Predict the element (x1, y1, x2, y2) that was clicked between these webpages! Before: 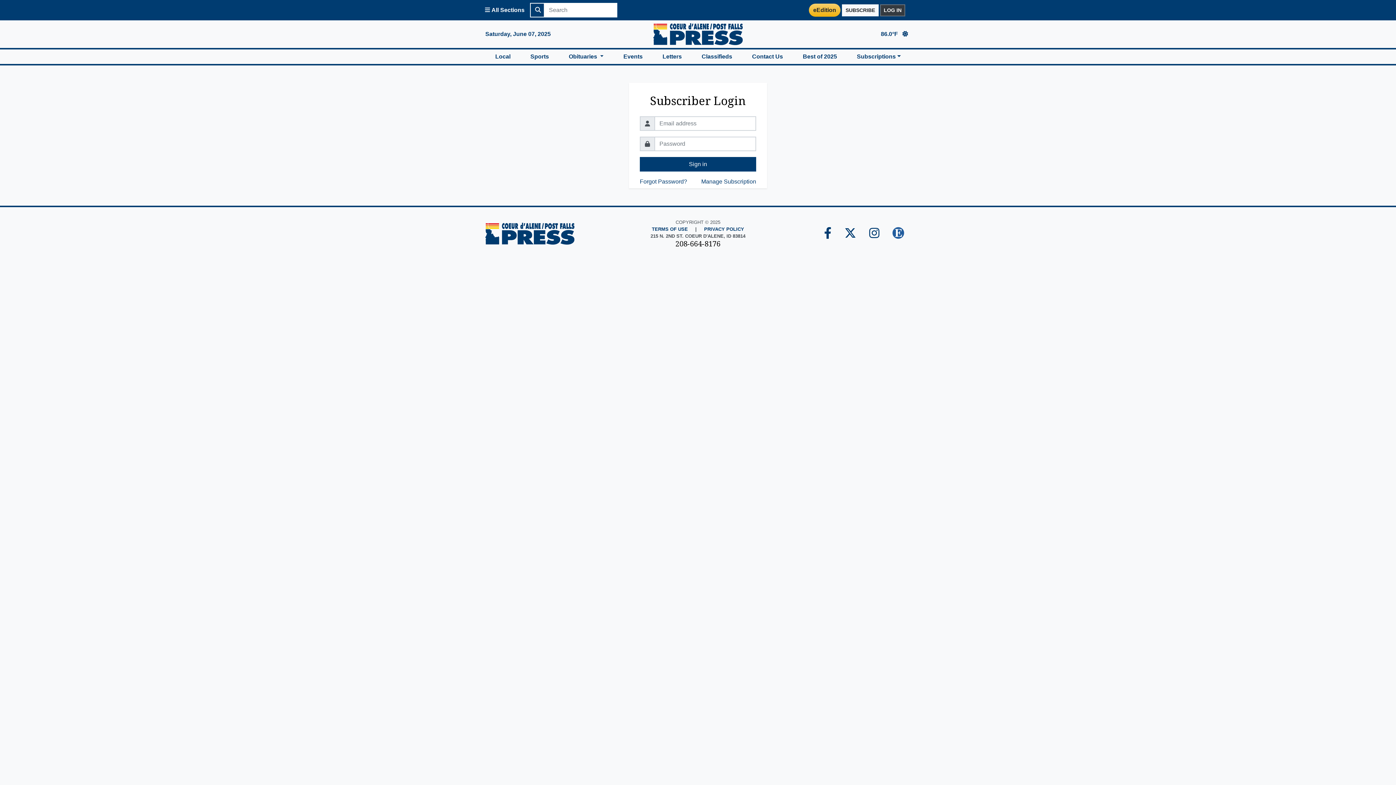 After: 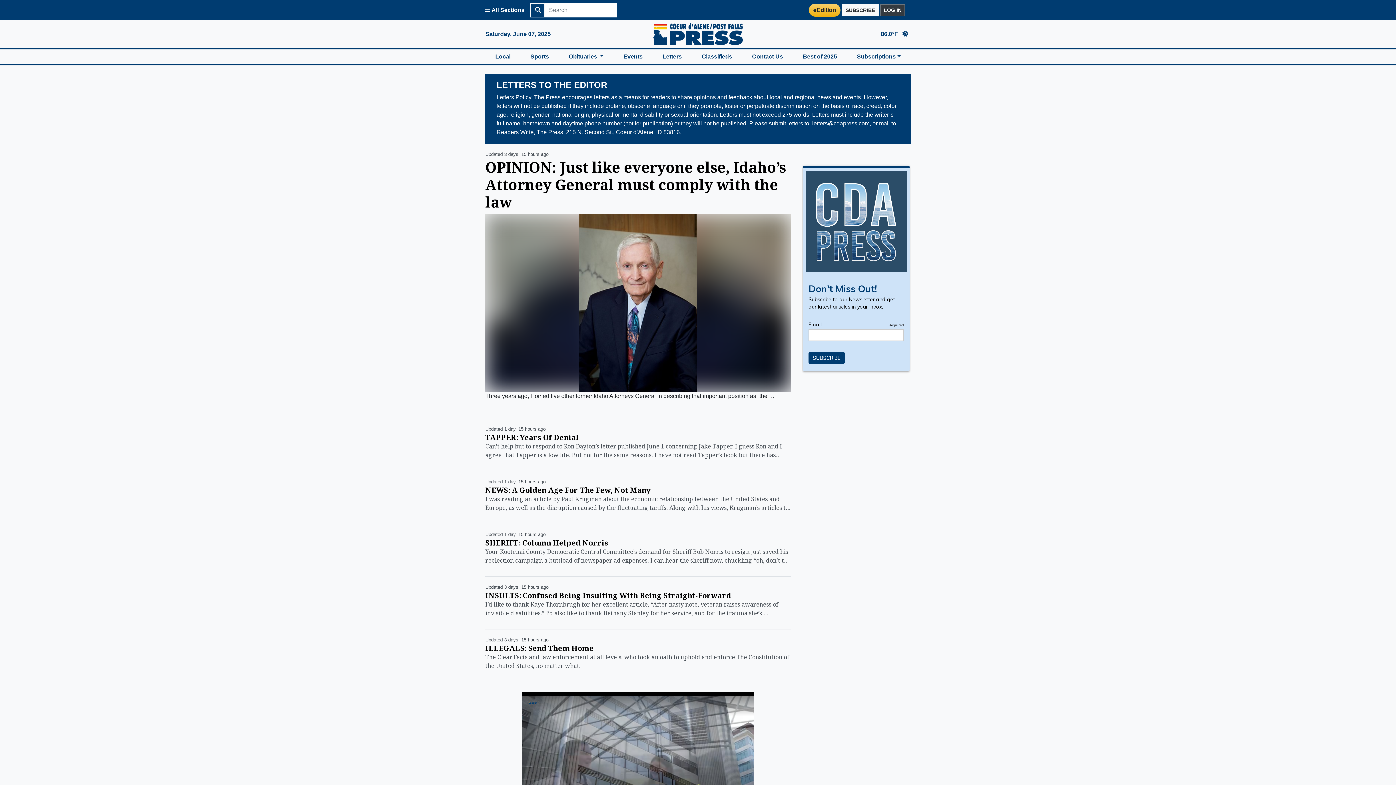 Action: bbox: (652, 49, 691, 64) label: Letters